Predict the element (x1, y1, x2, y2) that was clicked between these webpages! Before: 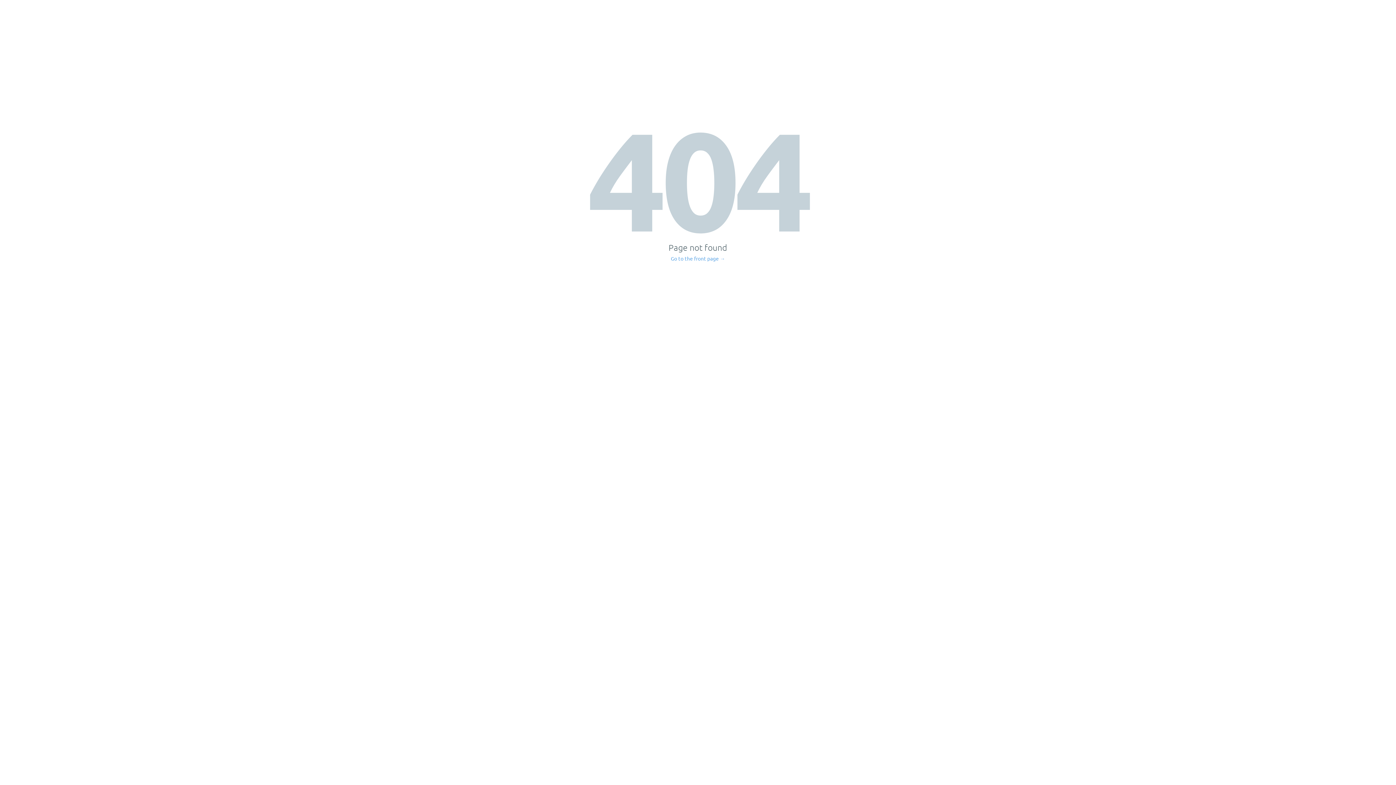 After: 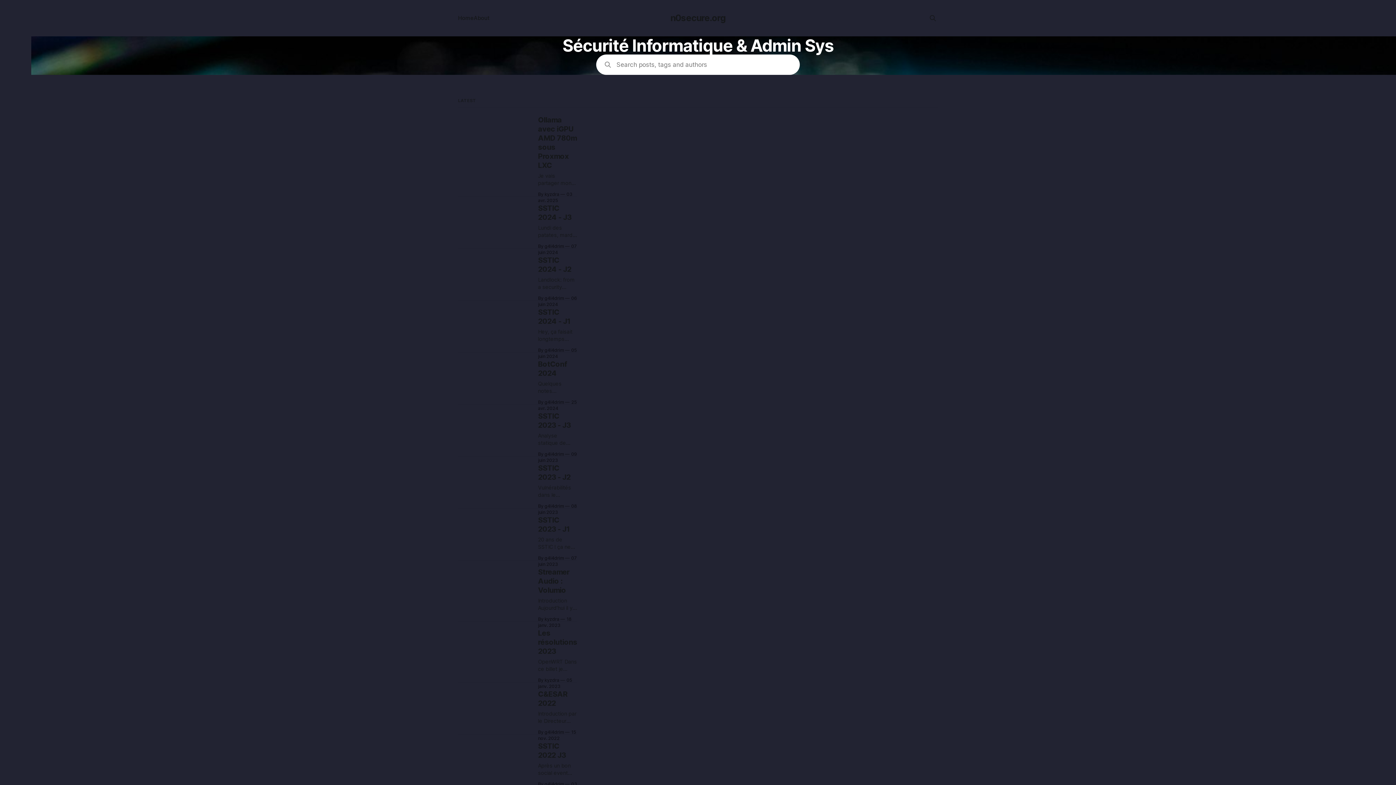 Action: label: Go to the front page → bbox: (671, 256, 725, 261)